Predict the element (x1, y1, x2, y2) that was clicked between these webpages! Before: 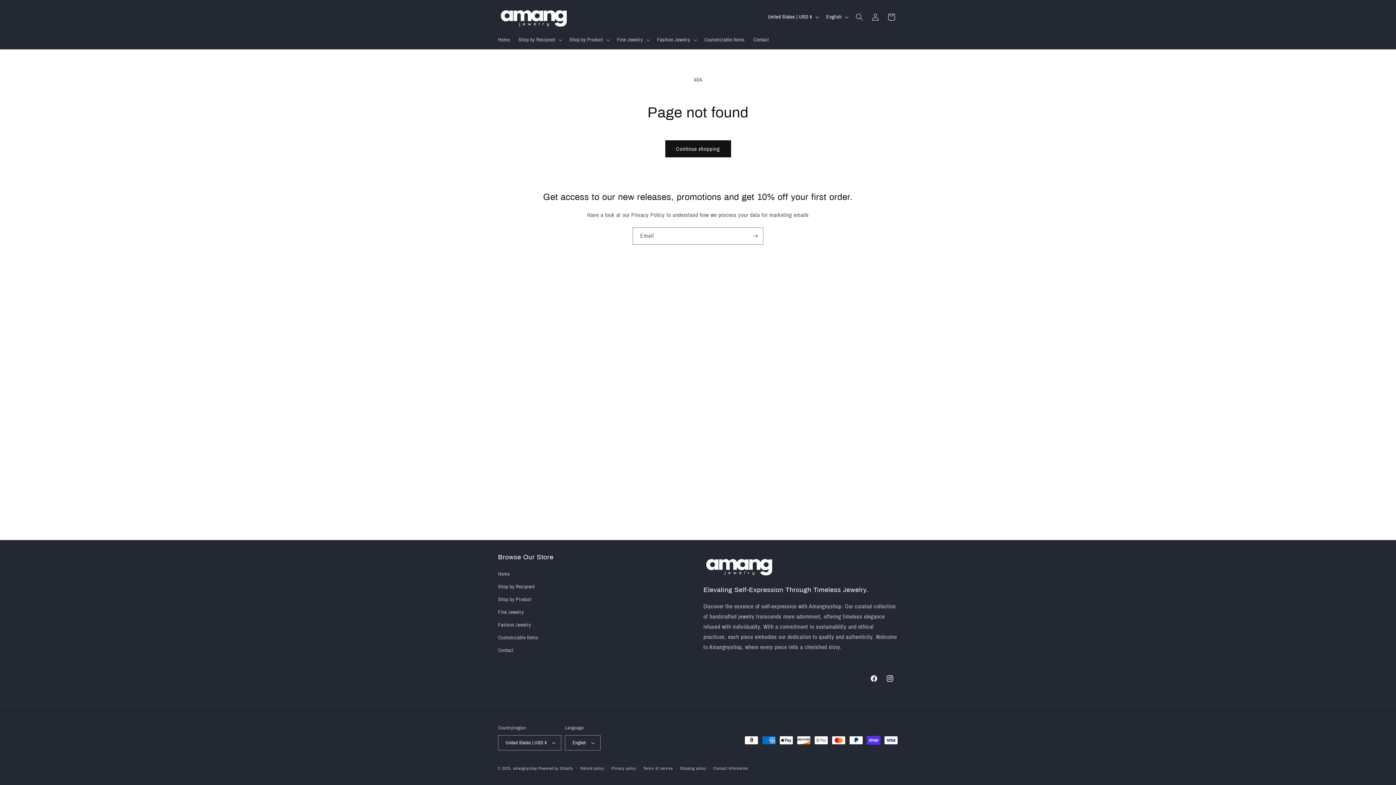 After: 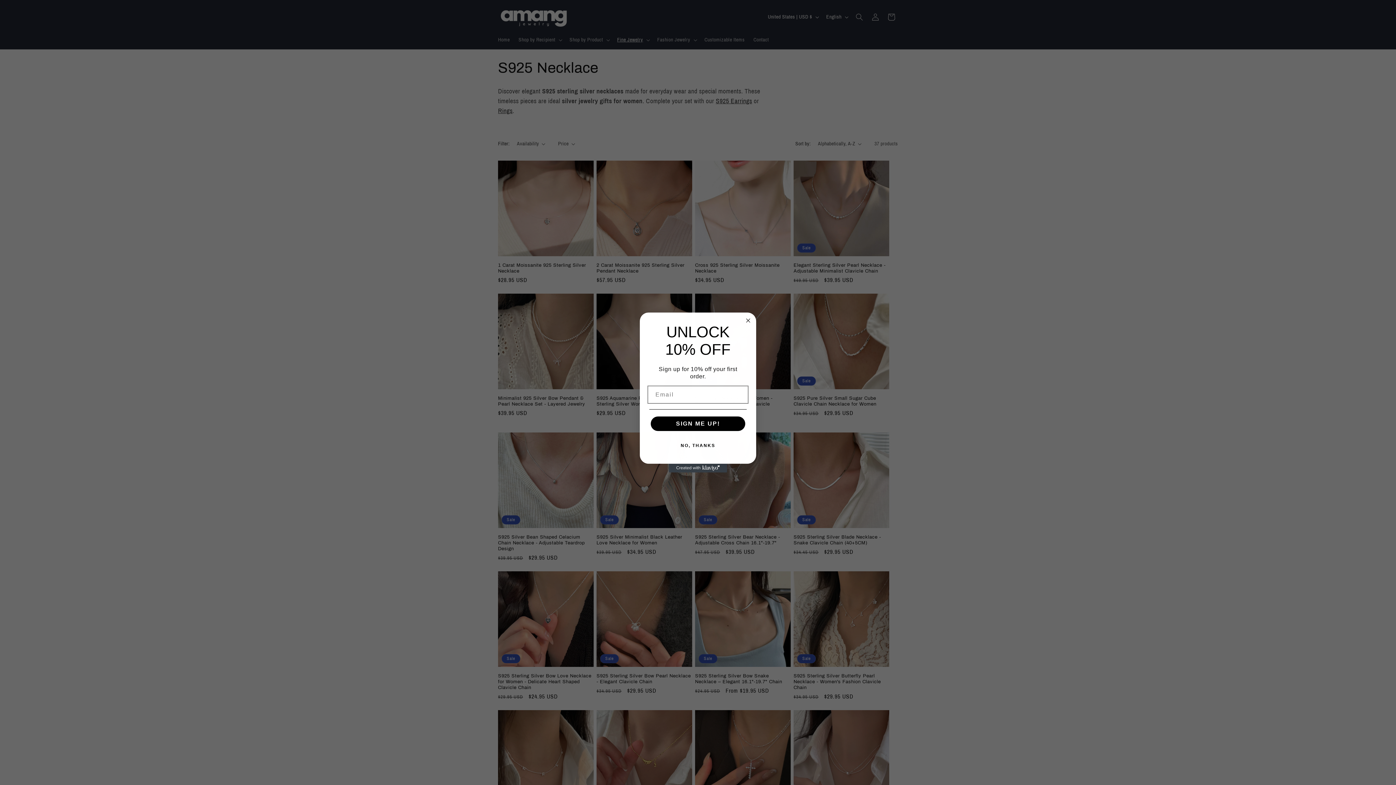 Action: bbox: (498, 606, 524, 618) label: Fine Jewelry